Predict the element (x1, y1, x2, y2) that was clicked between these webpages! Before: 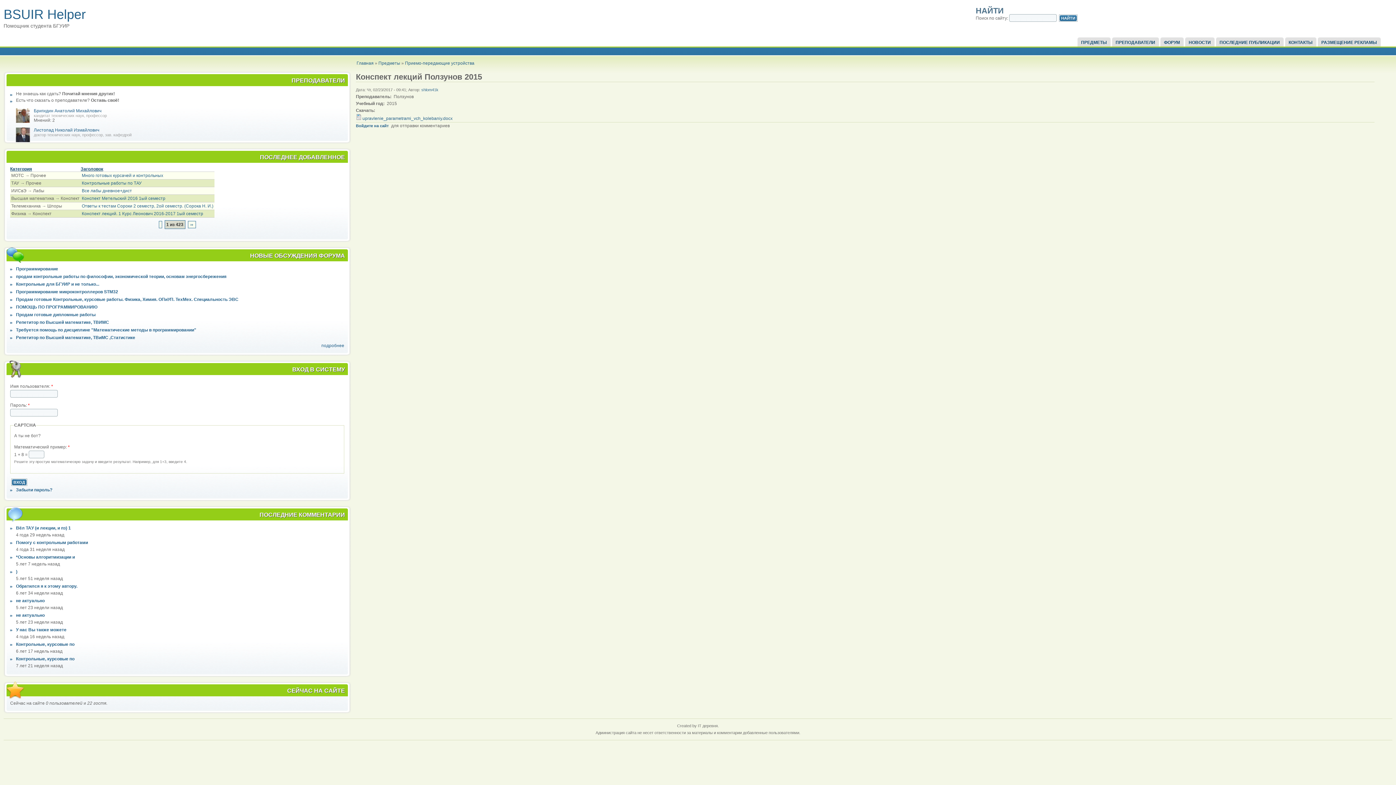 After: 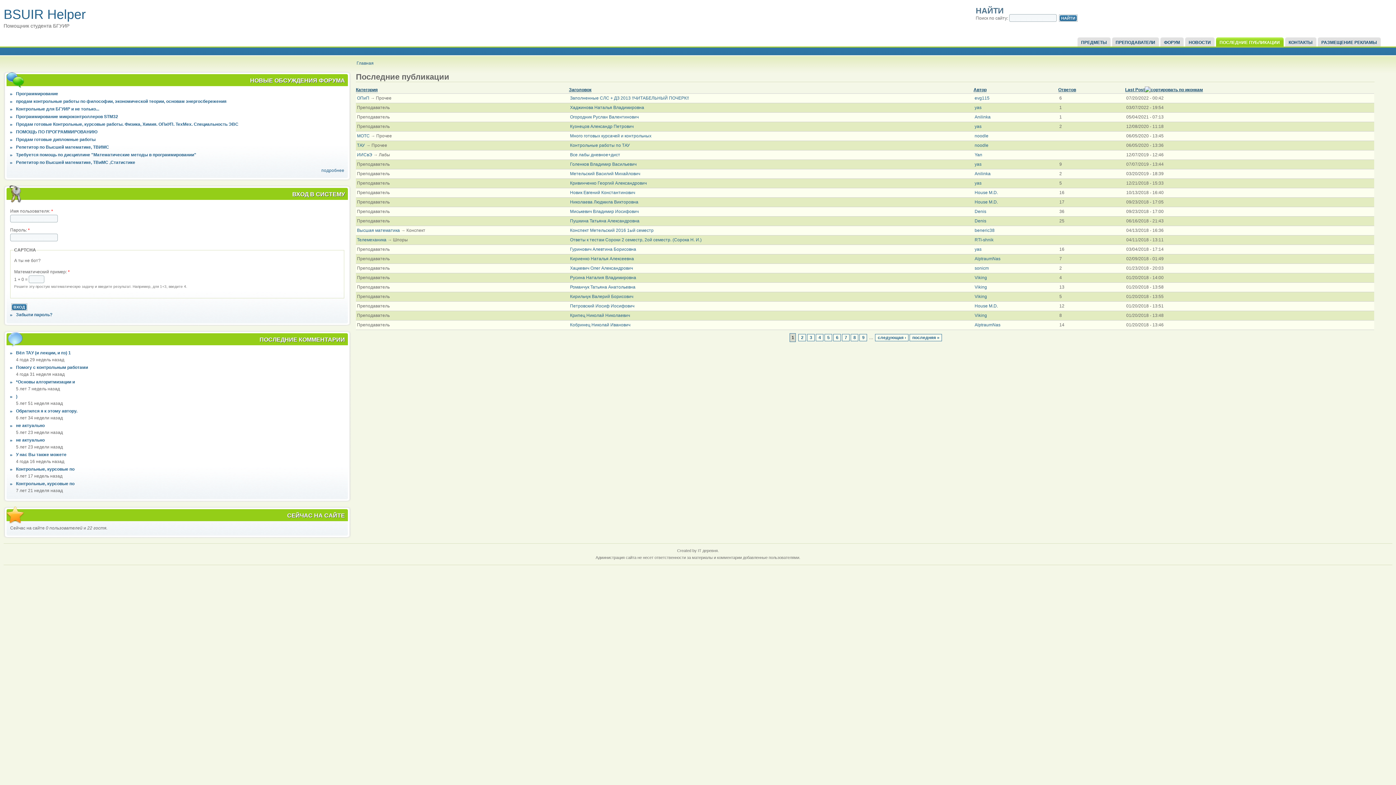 Action: bbox: (1219, 37, 1283, 46) label: ПОСЛЕДНИЕ ПУБЛИКАЦИИ